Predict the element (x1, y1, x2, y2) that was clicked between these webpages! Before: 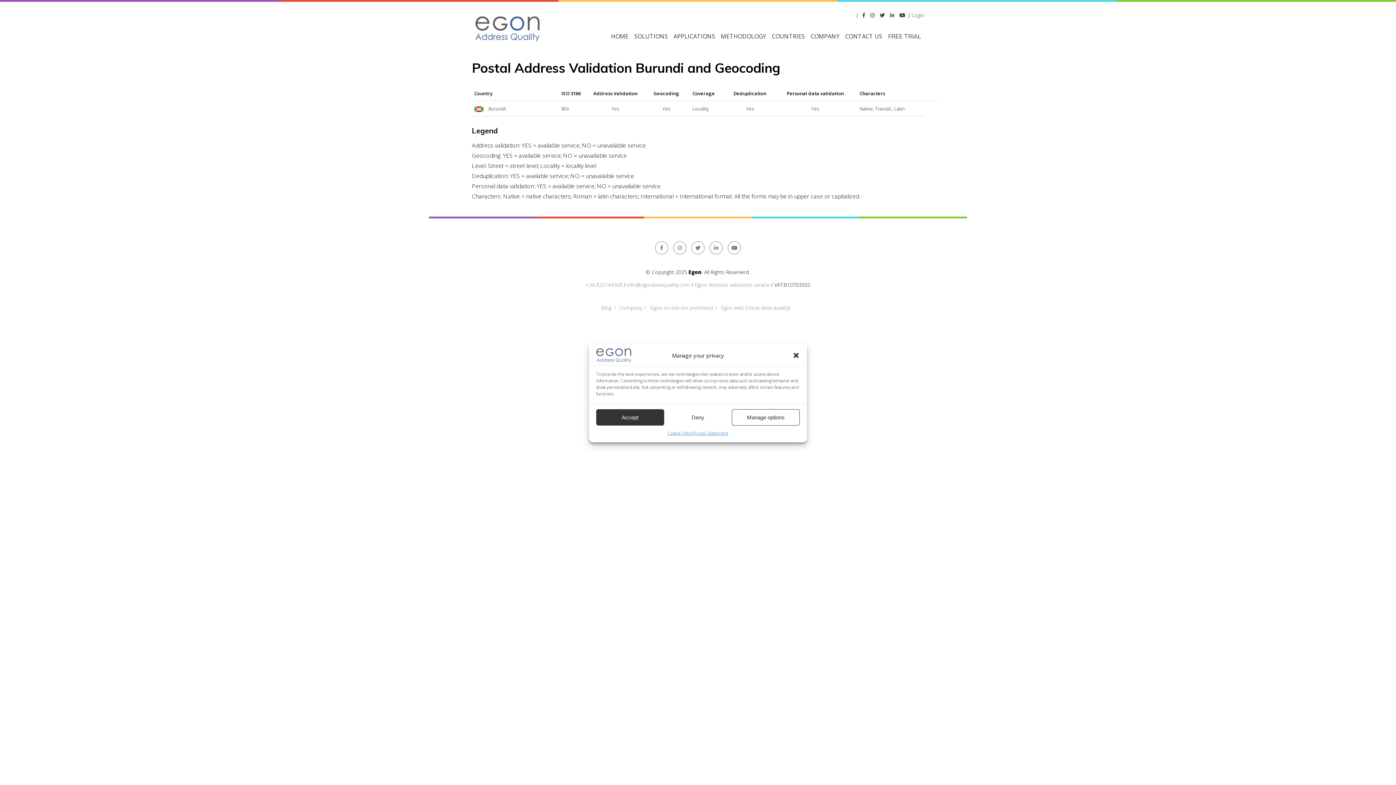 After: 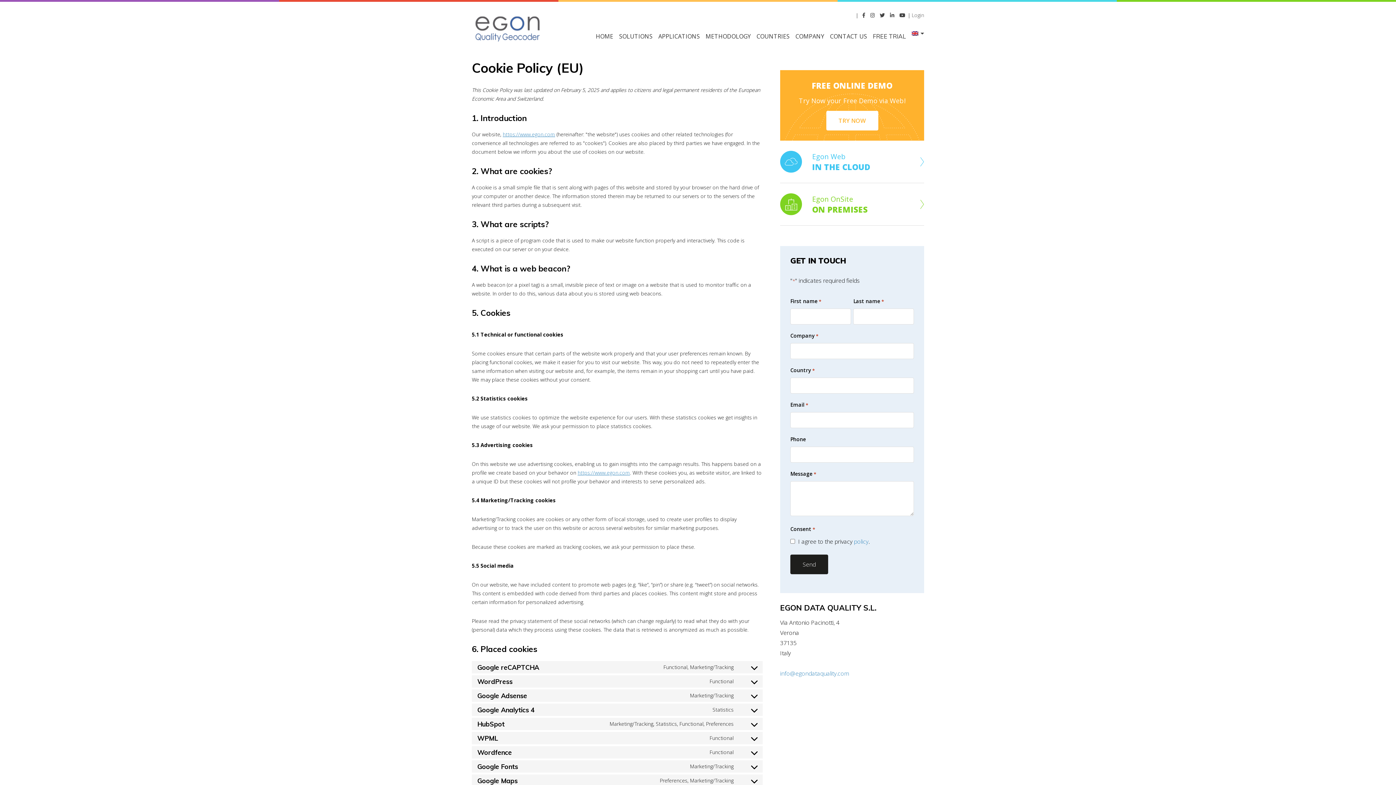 Action: label: Cookie Policy bbox: (667, 427, 692, 434)